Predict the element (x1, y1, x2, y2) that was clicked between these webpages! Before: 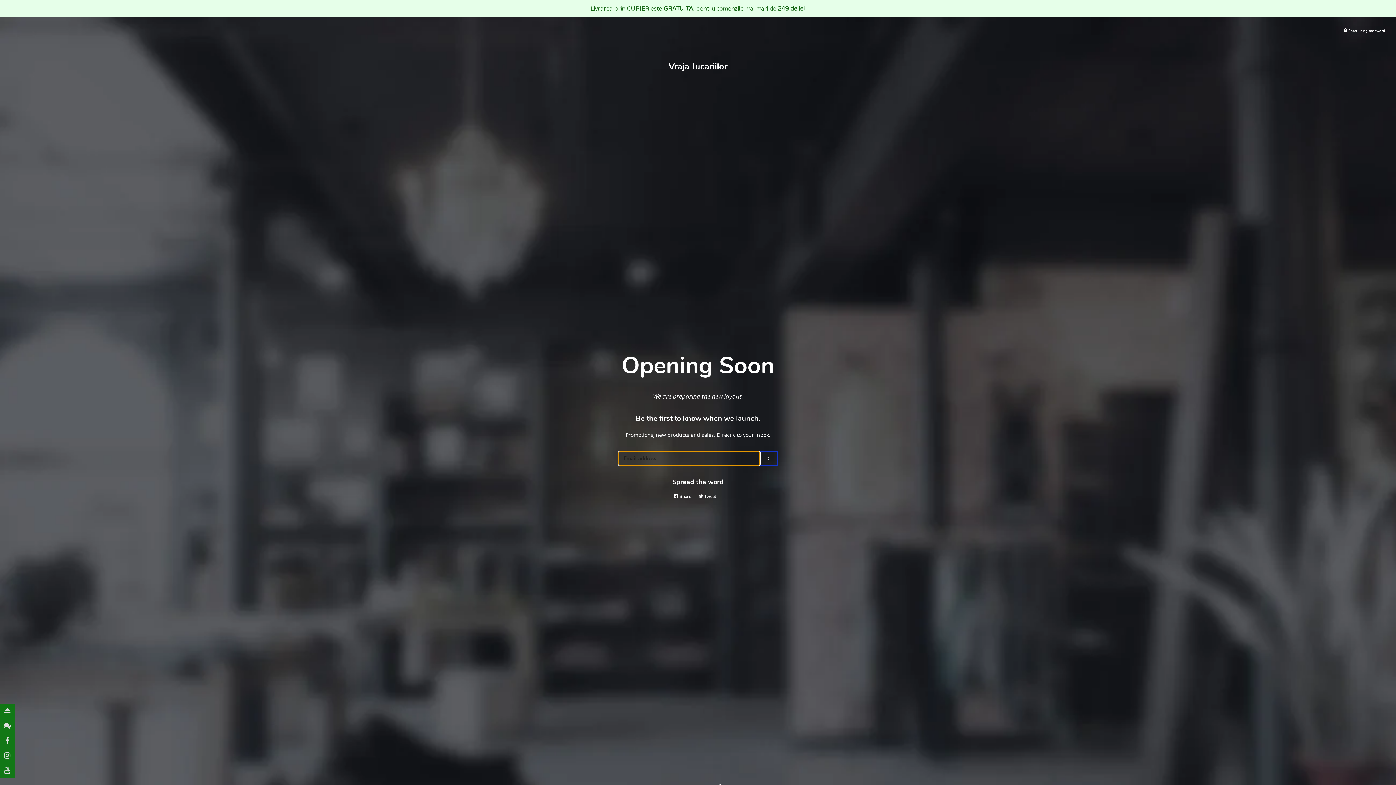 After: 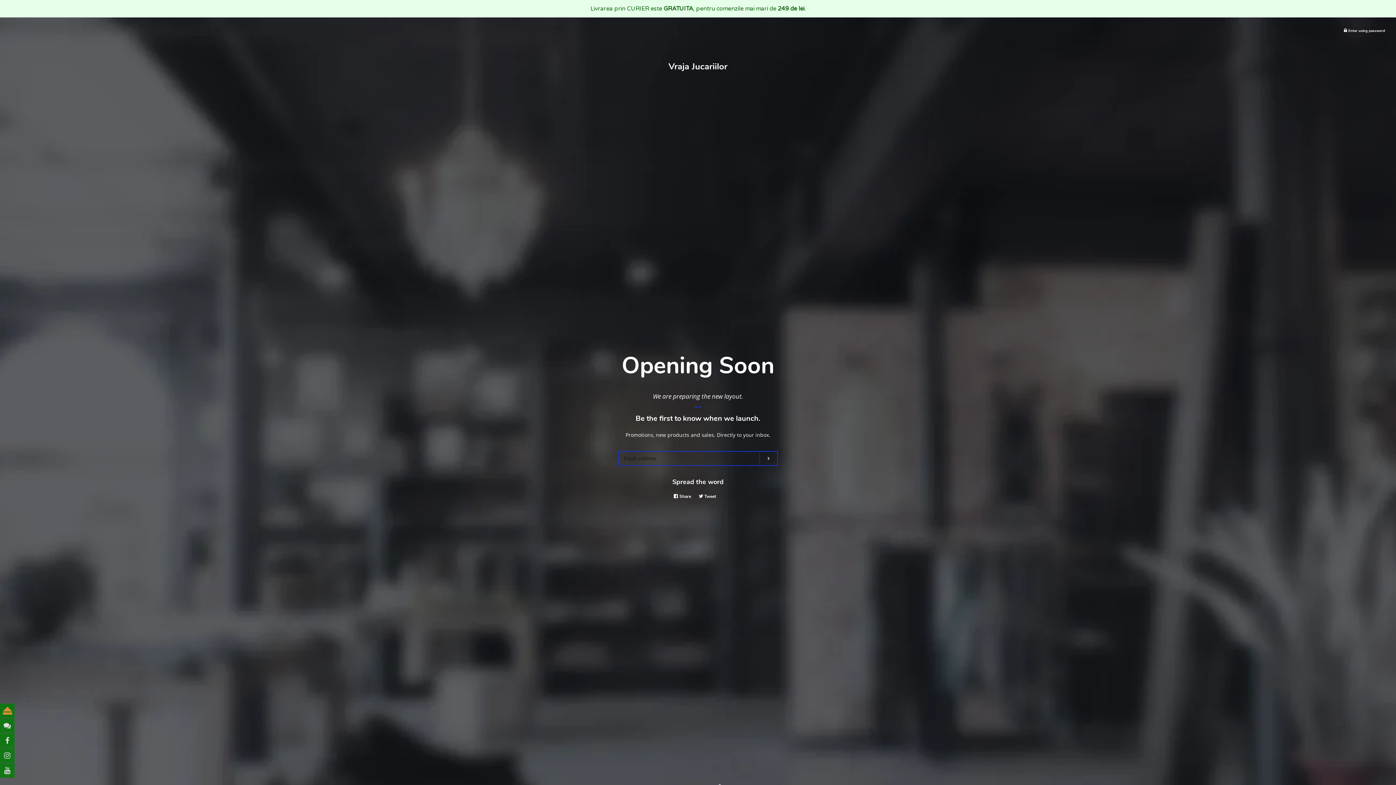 Action: bbox: (0, 704, 14, 718)